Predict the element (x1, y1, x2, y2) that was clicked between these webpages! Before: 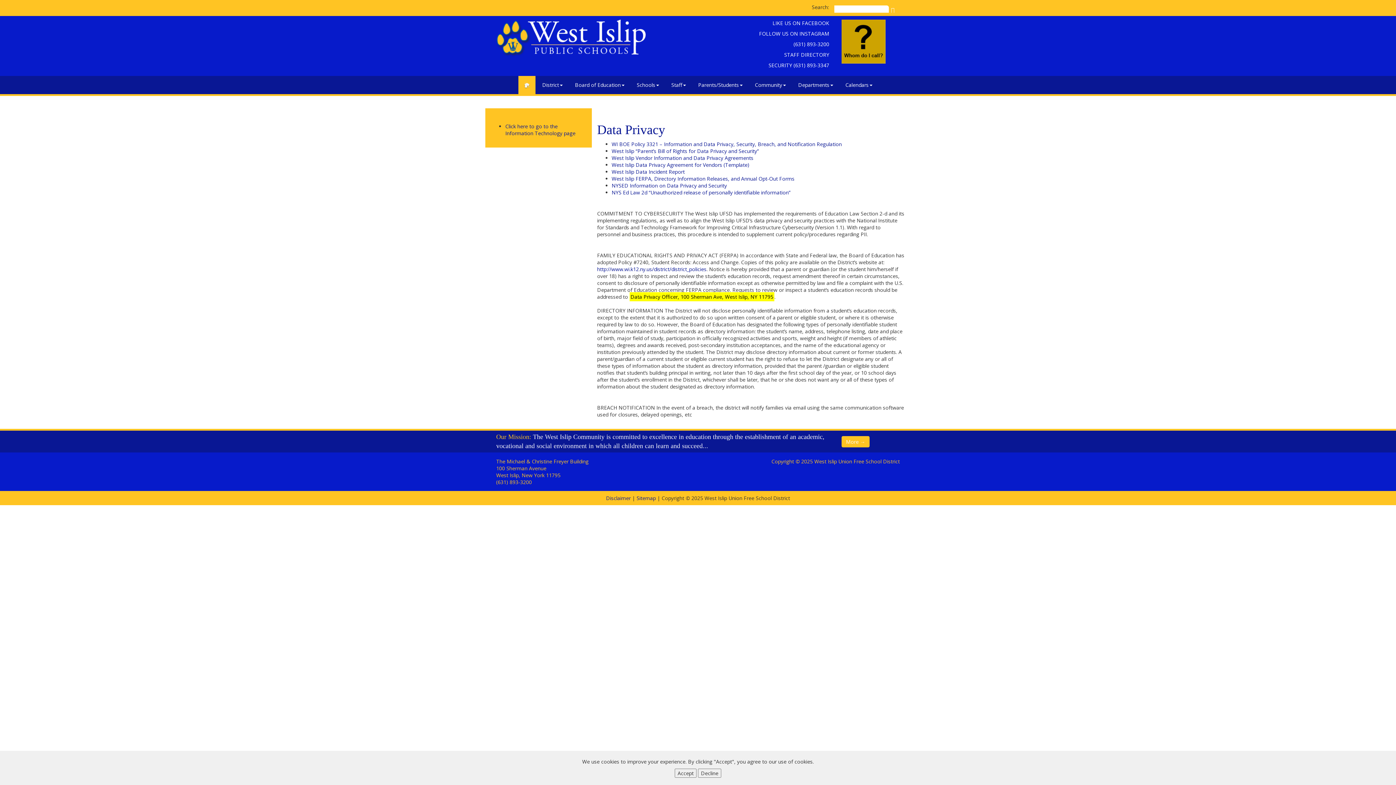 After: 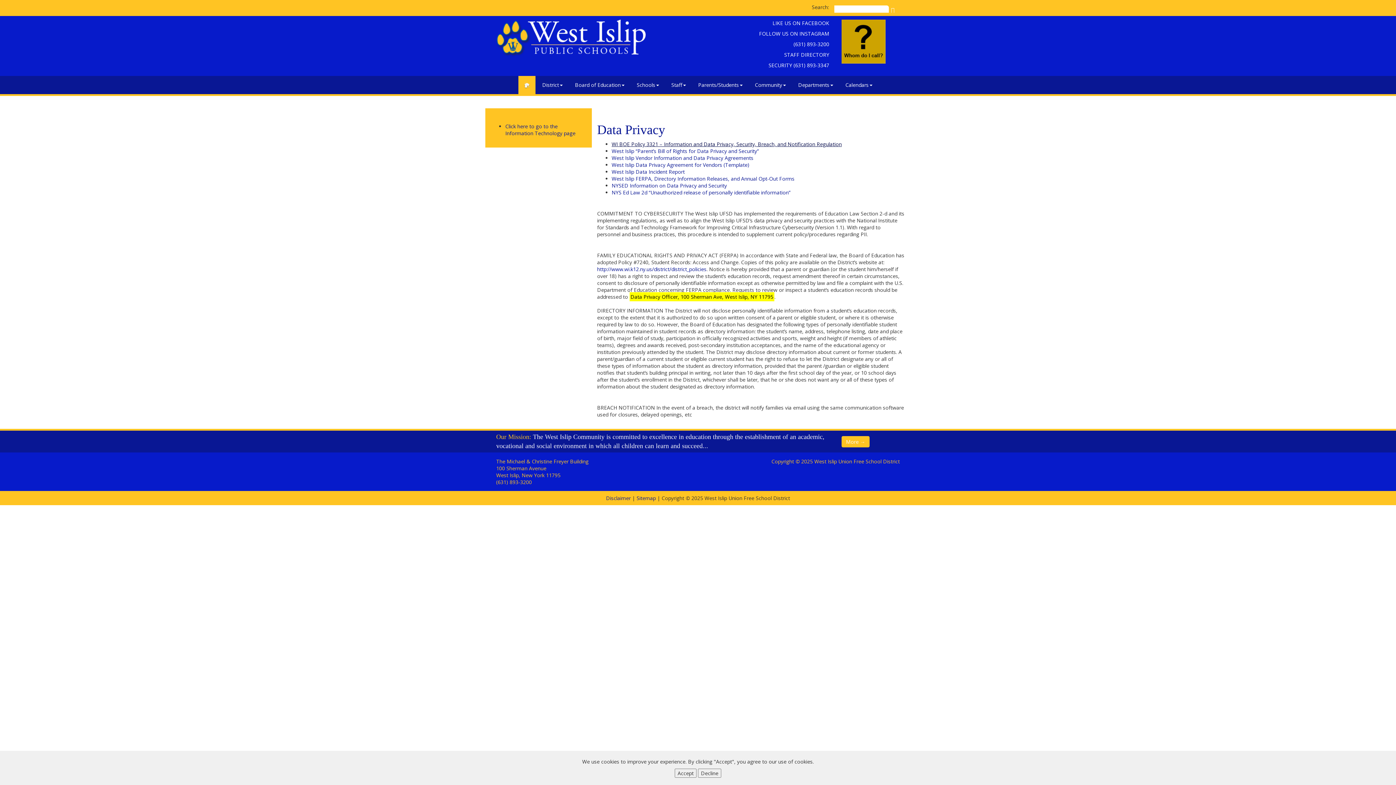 Action: bbox: (611, 140, 842, 147) label: WI BOE Policy 3321 – Information and Data Privacy, Security, Breach, and Notification Regulation